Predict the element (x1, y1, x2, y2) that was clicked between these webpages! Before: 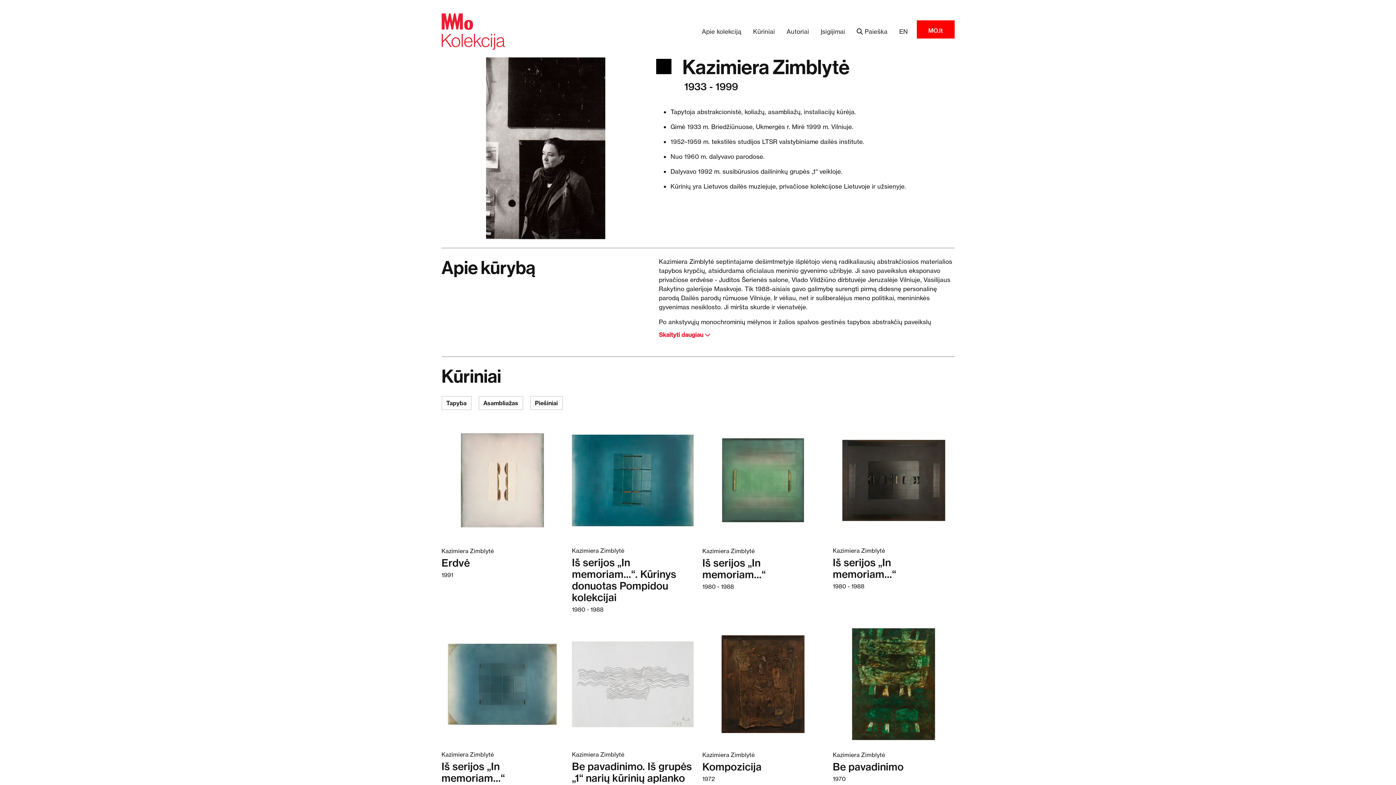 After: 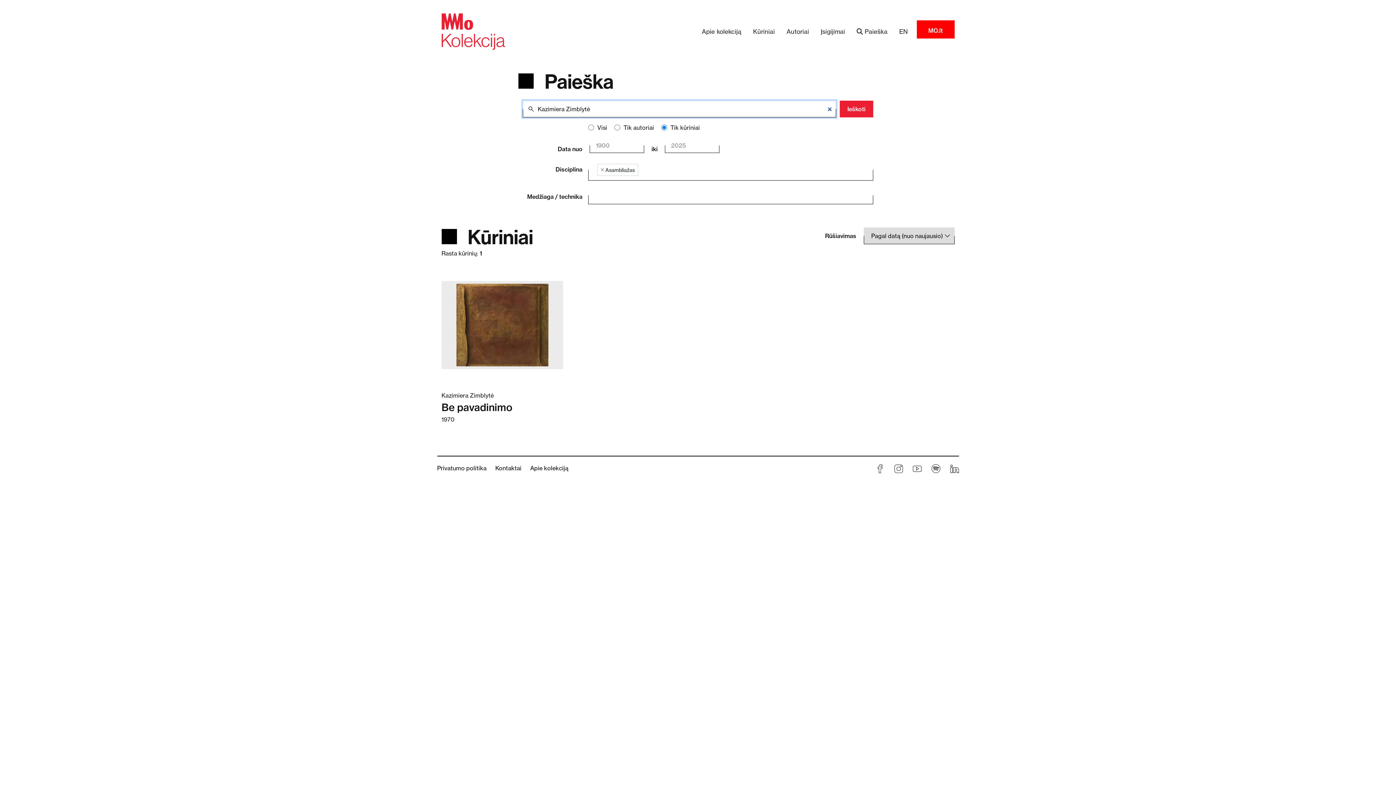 Action: label: Asambliažas bbox: (478, 396, 523, 410)